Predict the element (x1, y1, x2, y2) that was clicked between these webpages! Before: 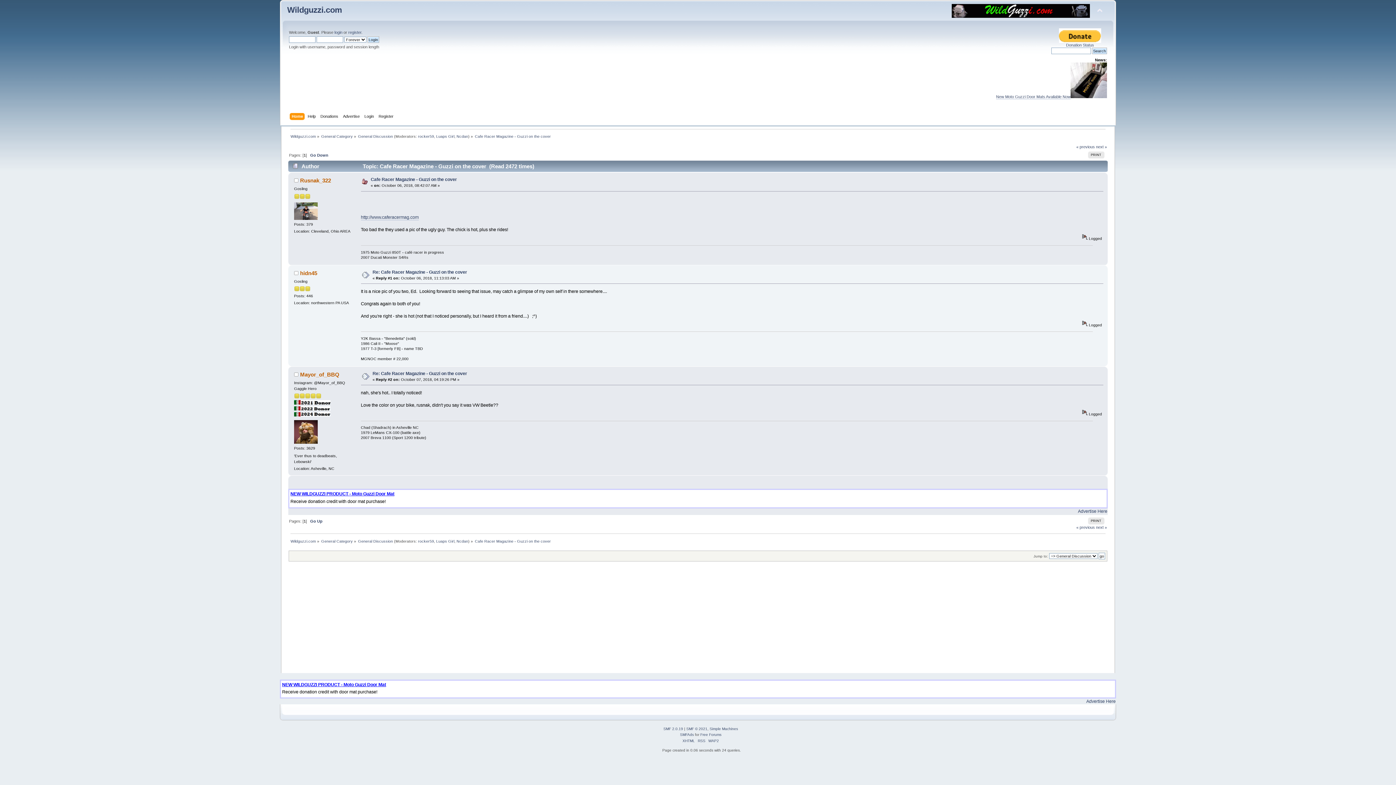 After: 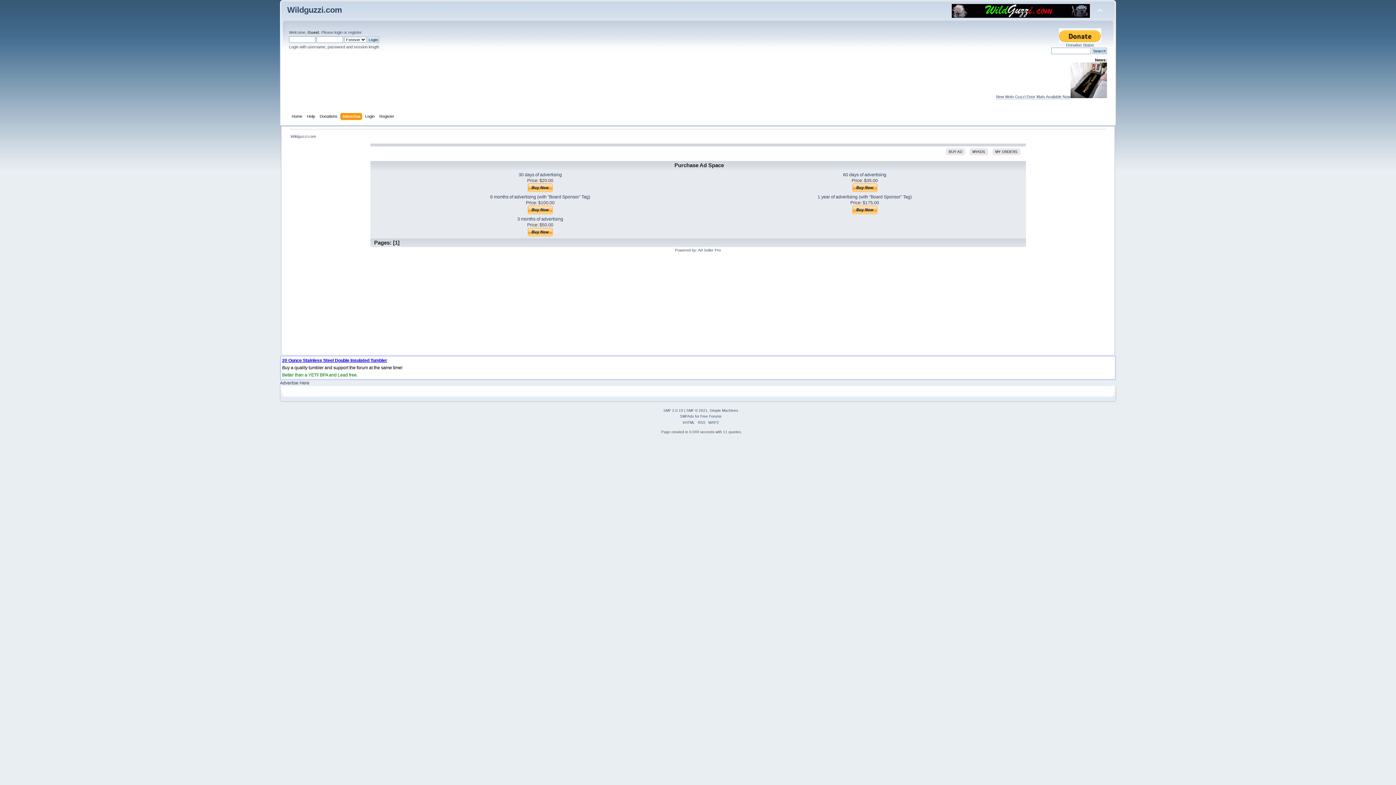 Action: label: Advertise Here bbox: (1086, 699, 1116, 704)